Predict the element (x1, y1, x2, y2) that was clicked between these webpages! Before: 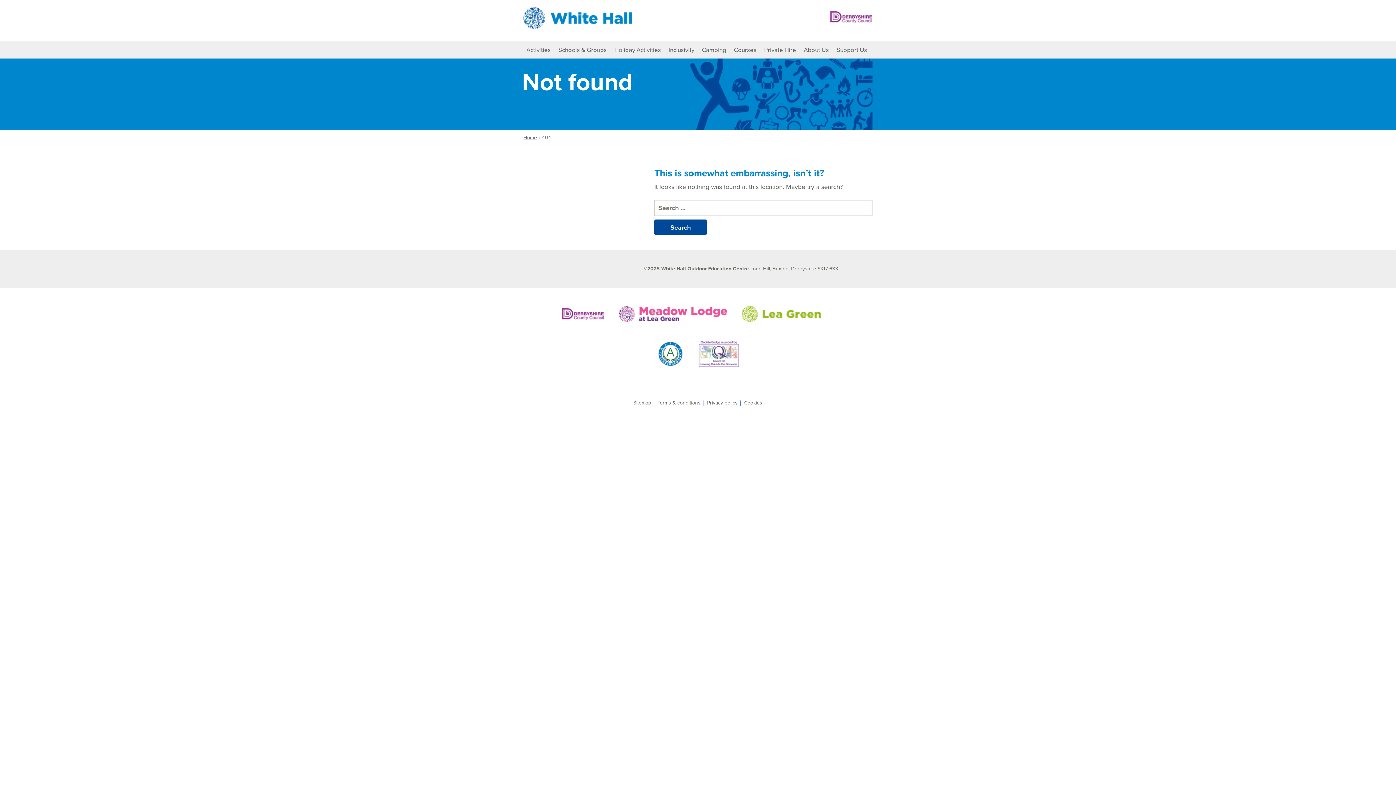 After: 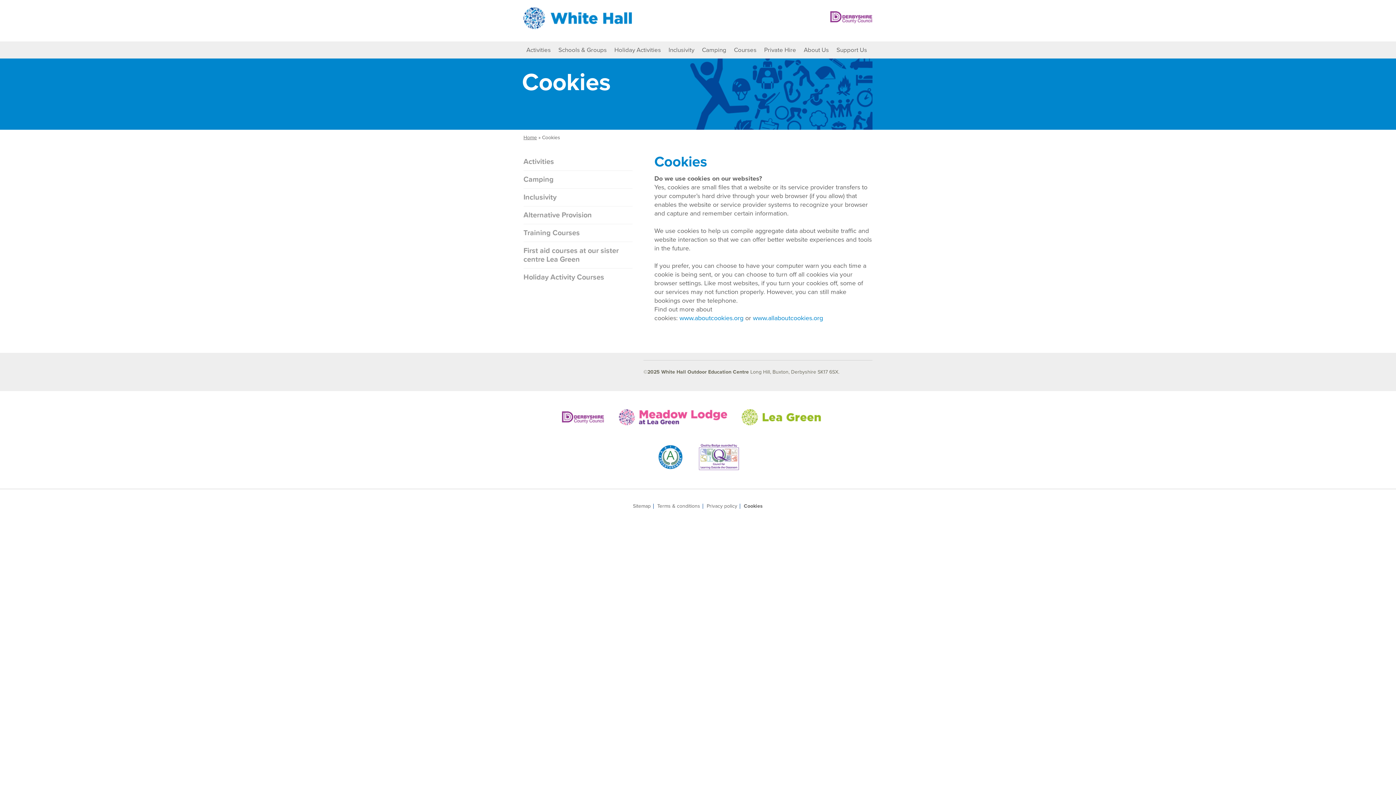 Action: bbox: (744, 400, 762, 405) label: Cookies